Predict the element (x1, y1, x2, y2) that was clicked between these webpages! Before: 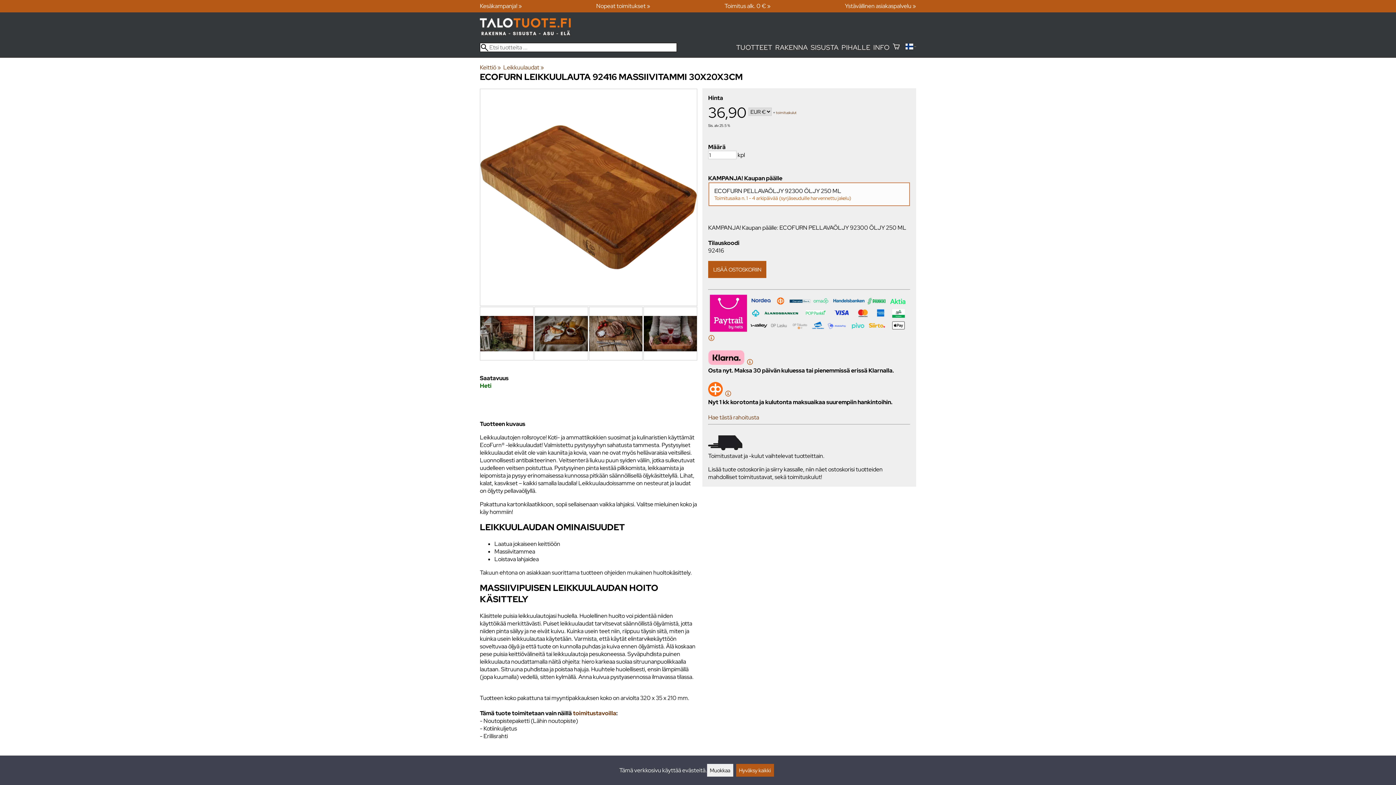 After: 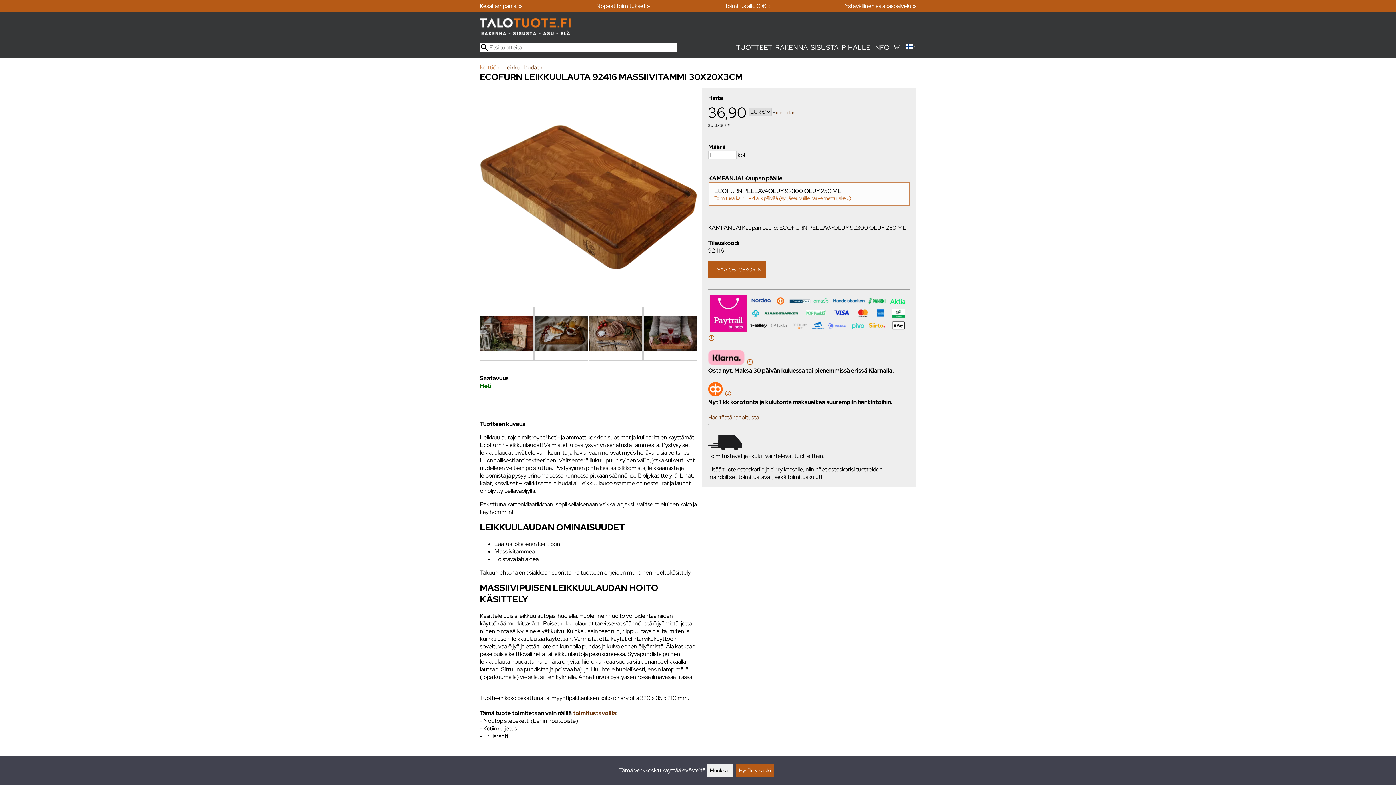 Action: bbox: (480, 63, 502, 71) label: Keittiö‪»